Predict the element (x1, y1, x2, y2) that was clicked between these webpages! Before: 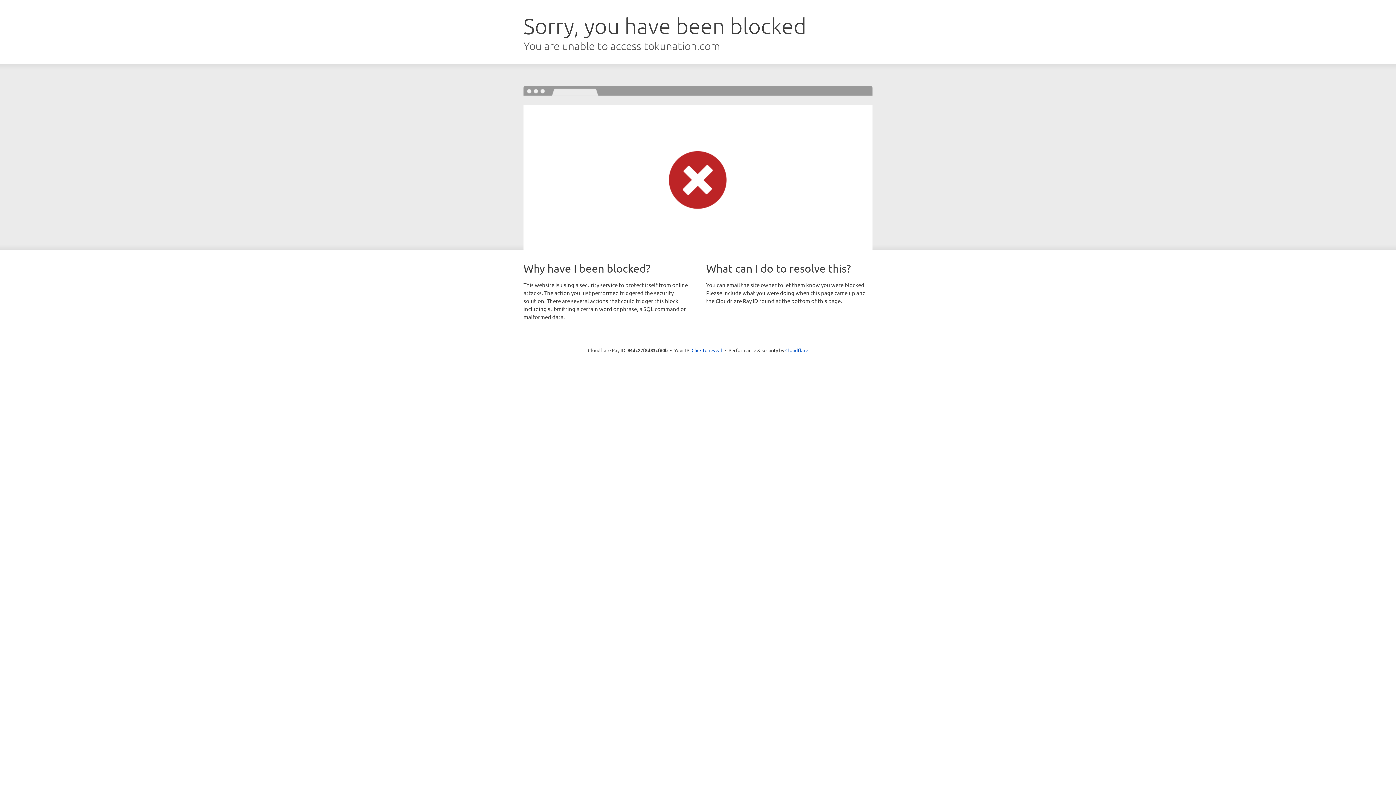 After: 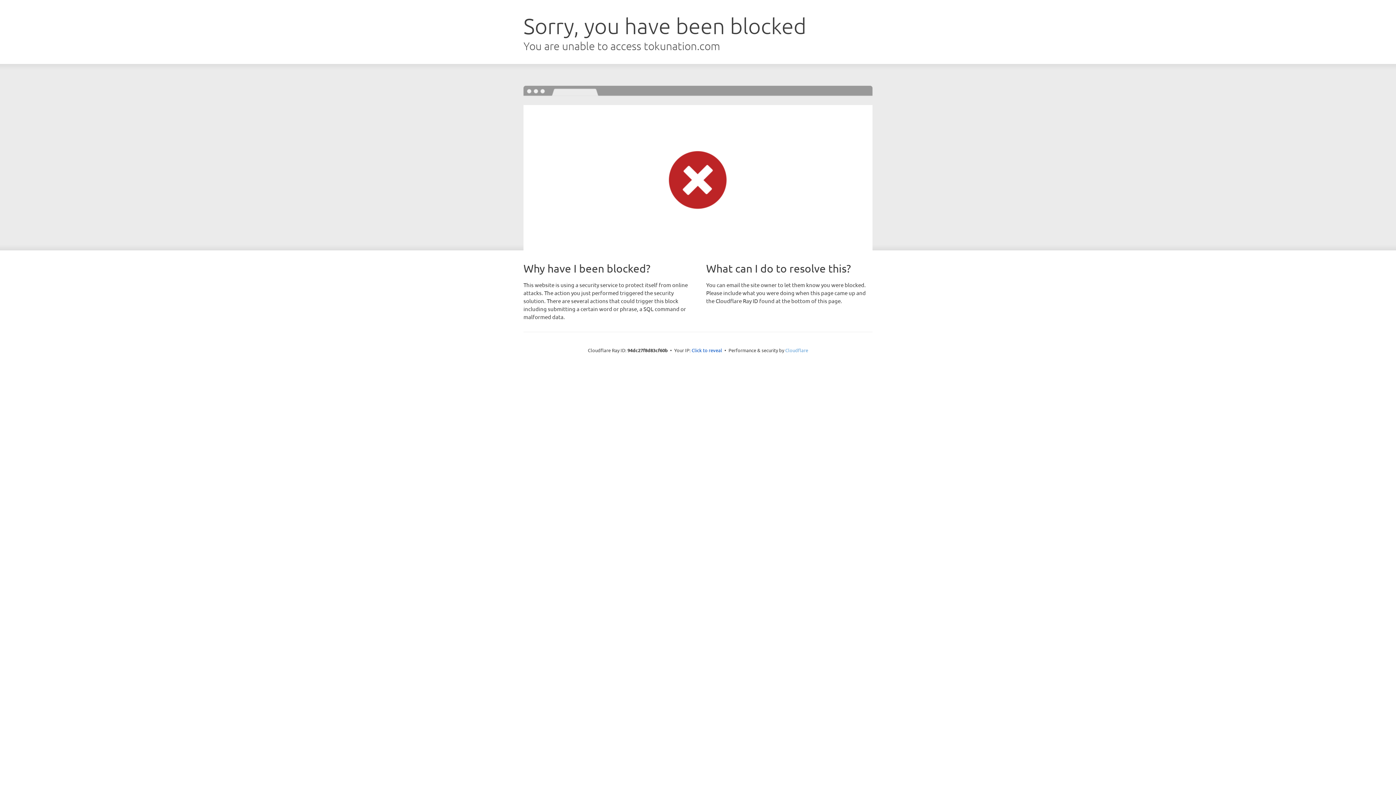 Action: label: Cloudflare bbox: (785, 347, 808, 353)